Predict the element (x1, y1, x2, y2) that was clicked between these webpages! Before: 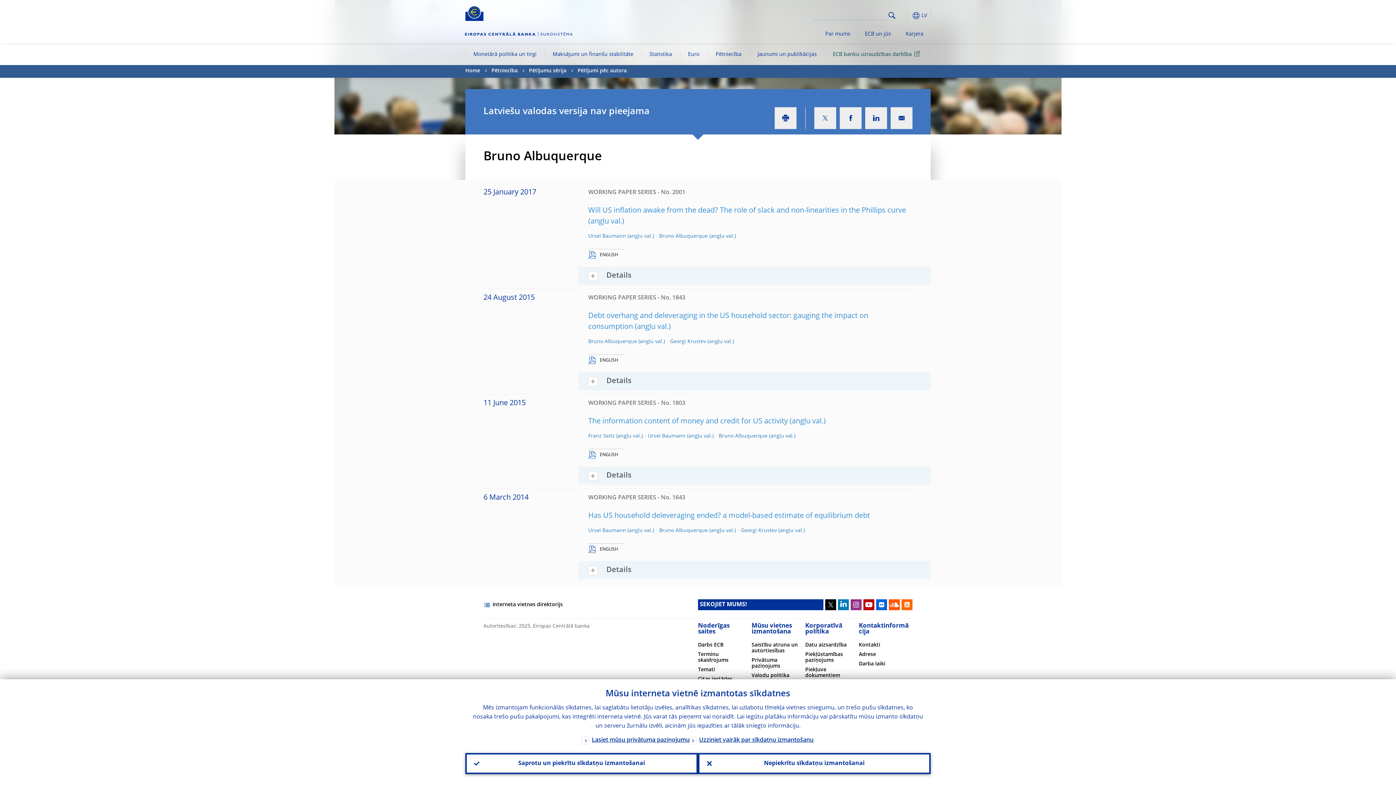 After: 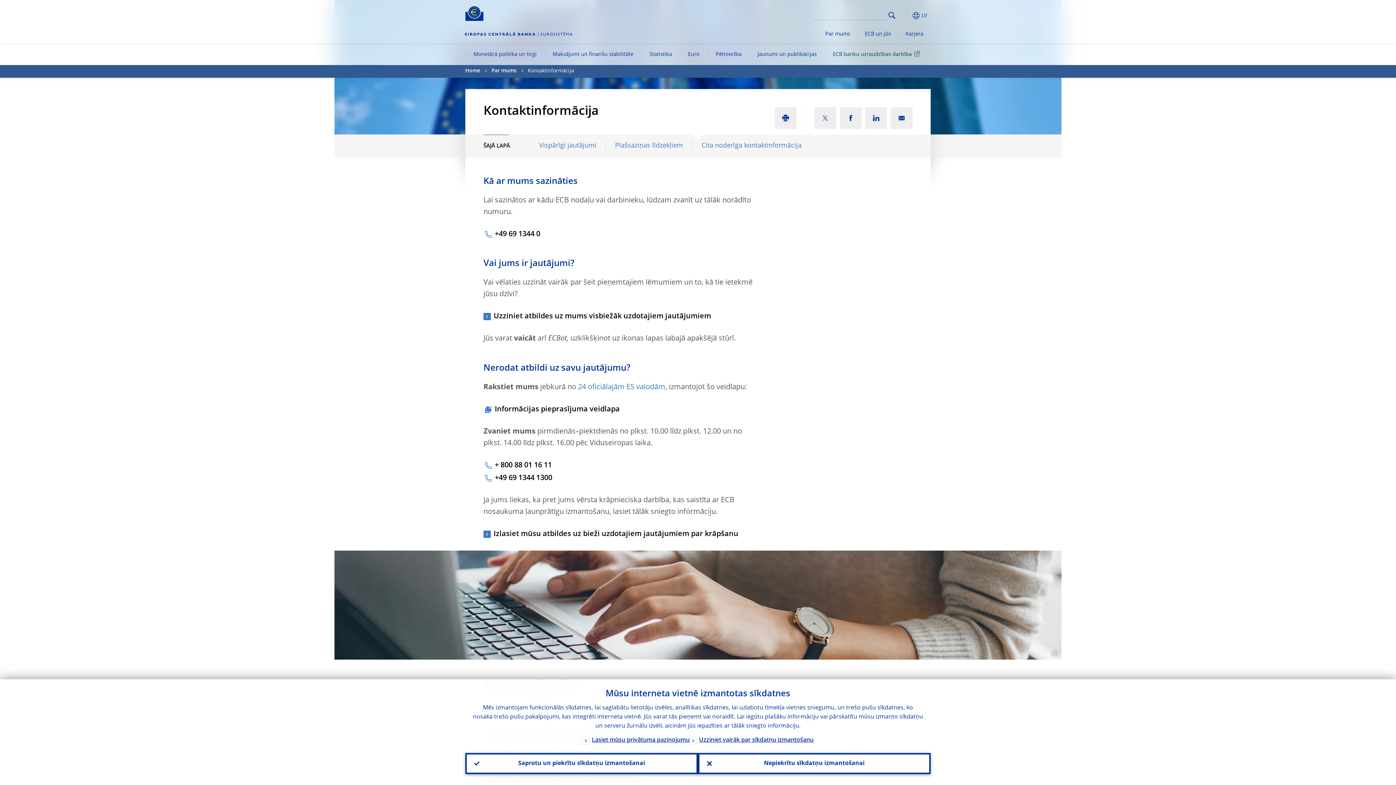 Action: label: Kontakti bbox: (859, 642, 880, 648)